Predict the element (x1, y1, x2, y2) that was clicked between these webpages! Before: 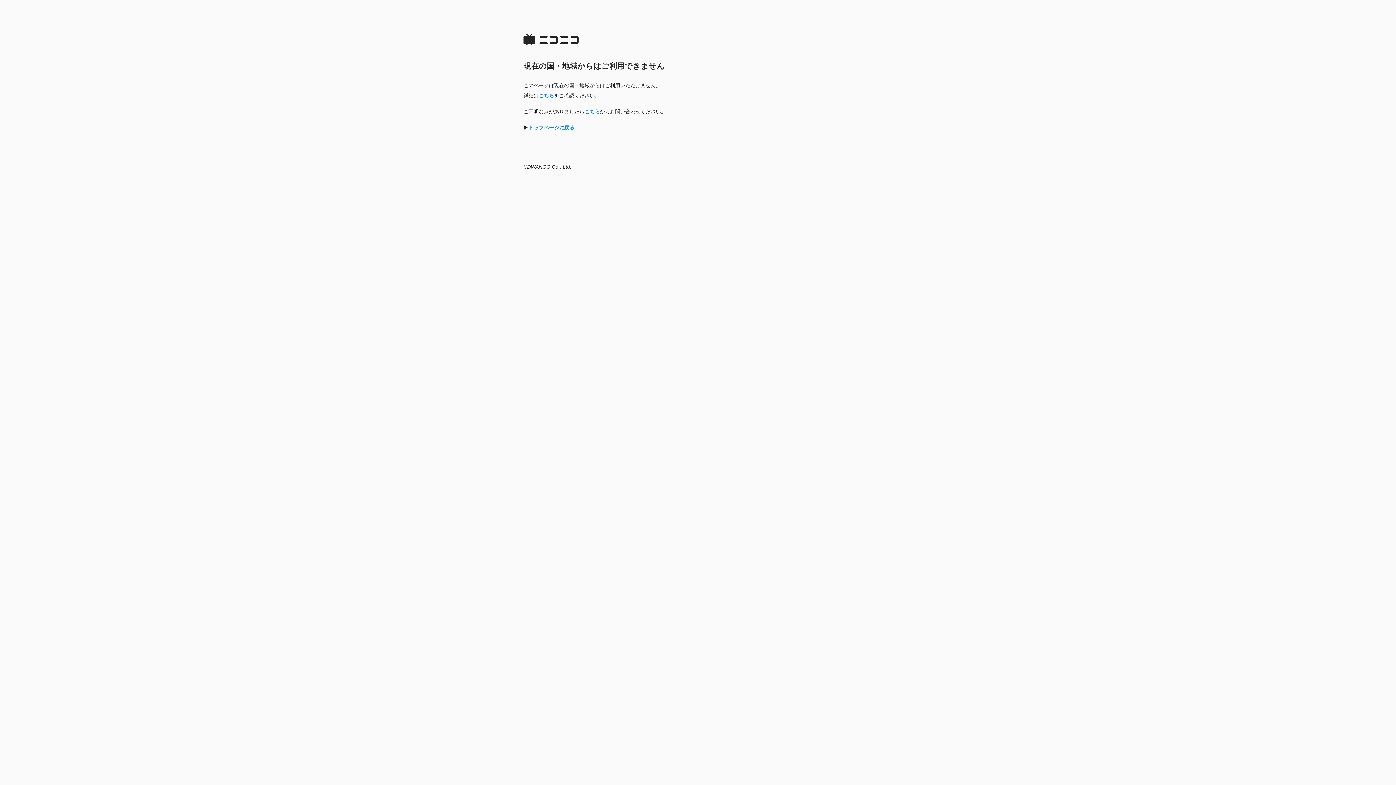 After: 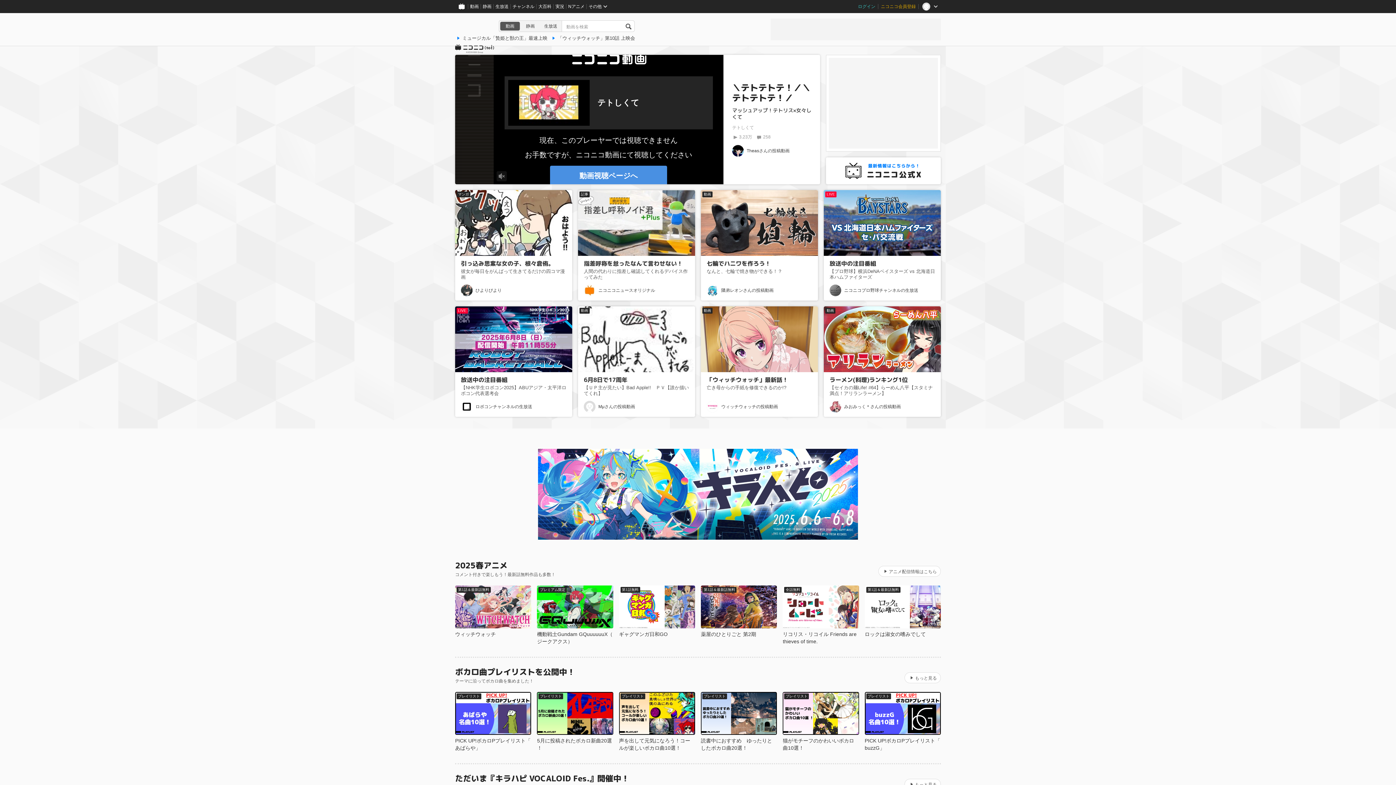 Action: label: トップページに戻る bbox: (528, 124, 574, 130)